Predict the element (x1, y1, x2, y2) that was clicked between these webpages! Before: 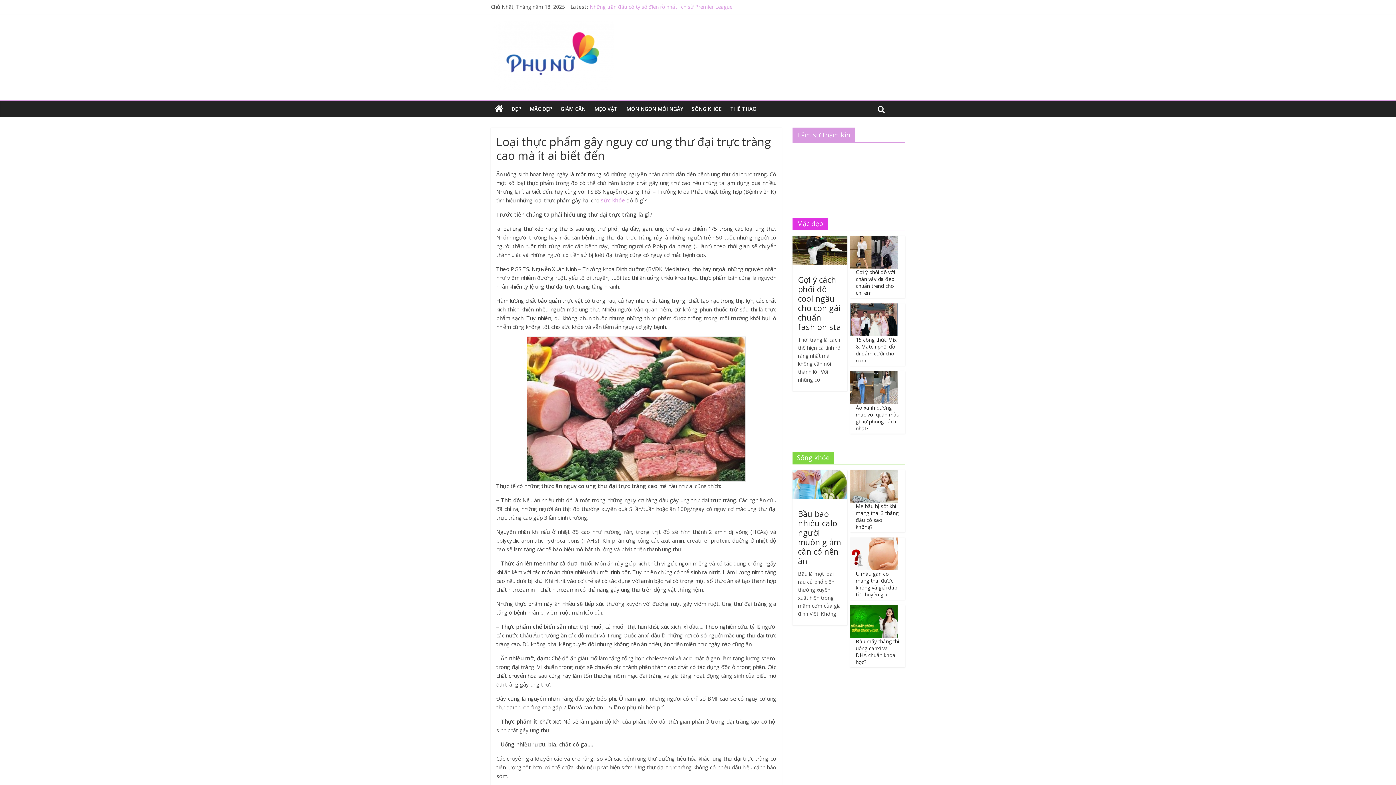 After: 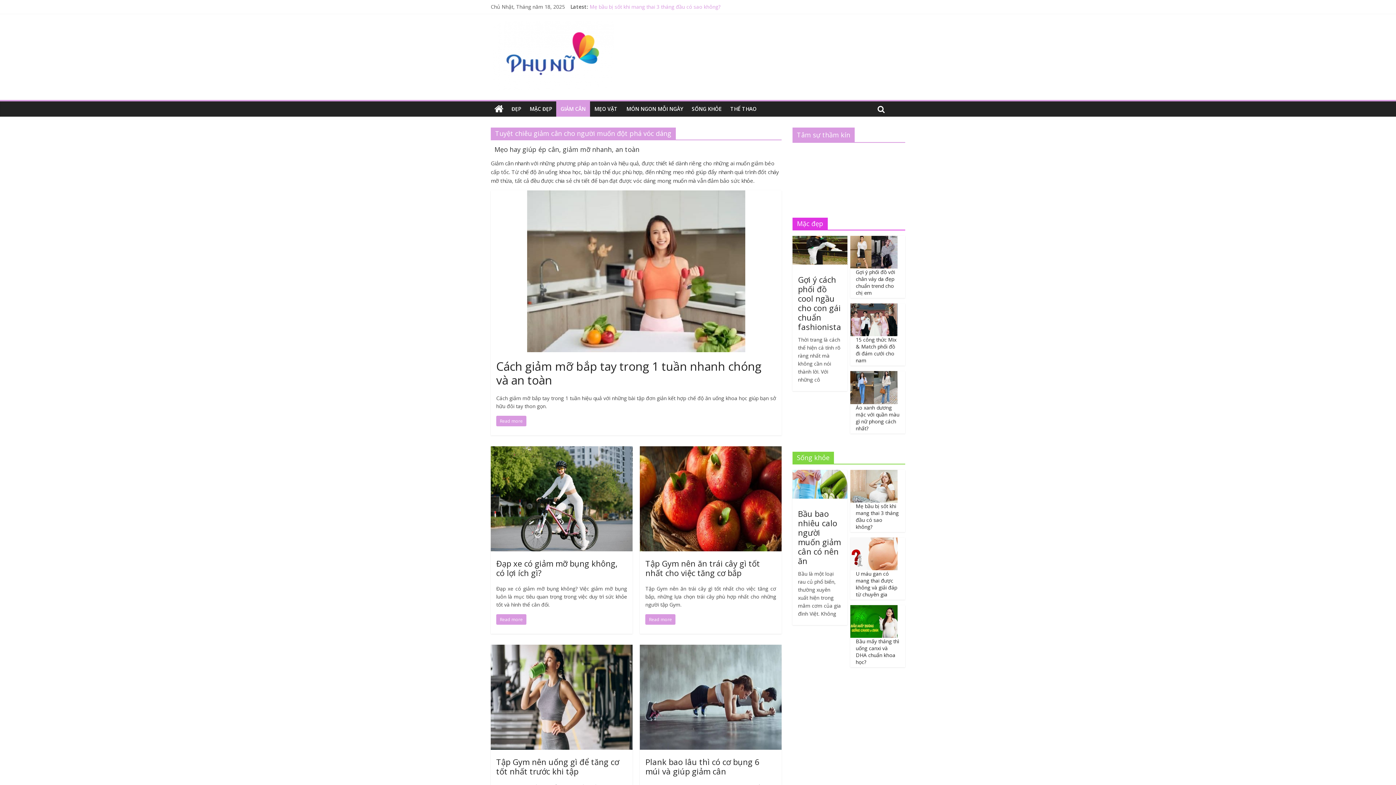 Action: label: GIẢM CÂN bbox: (556, 101, 590, 116)